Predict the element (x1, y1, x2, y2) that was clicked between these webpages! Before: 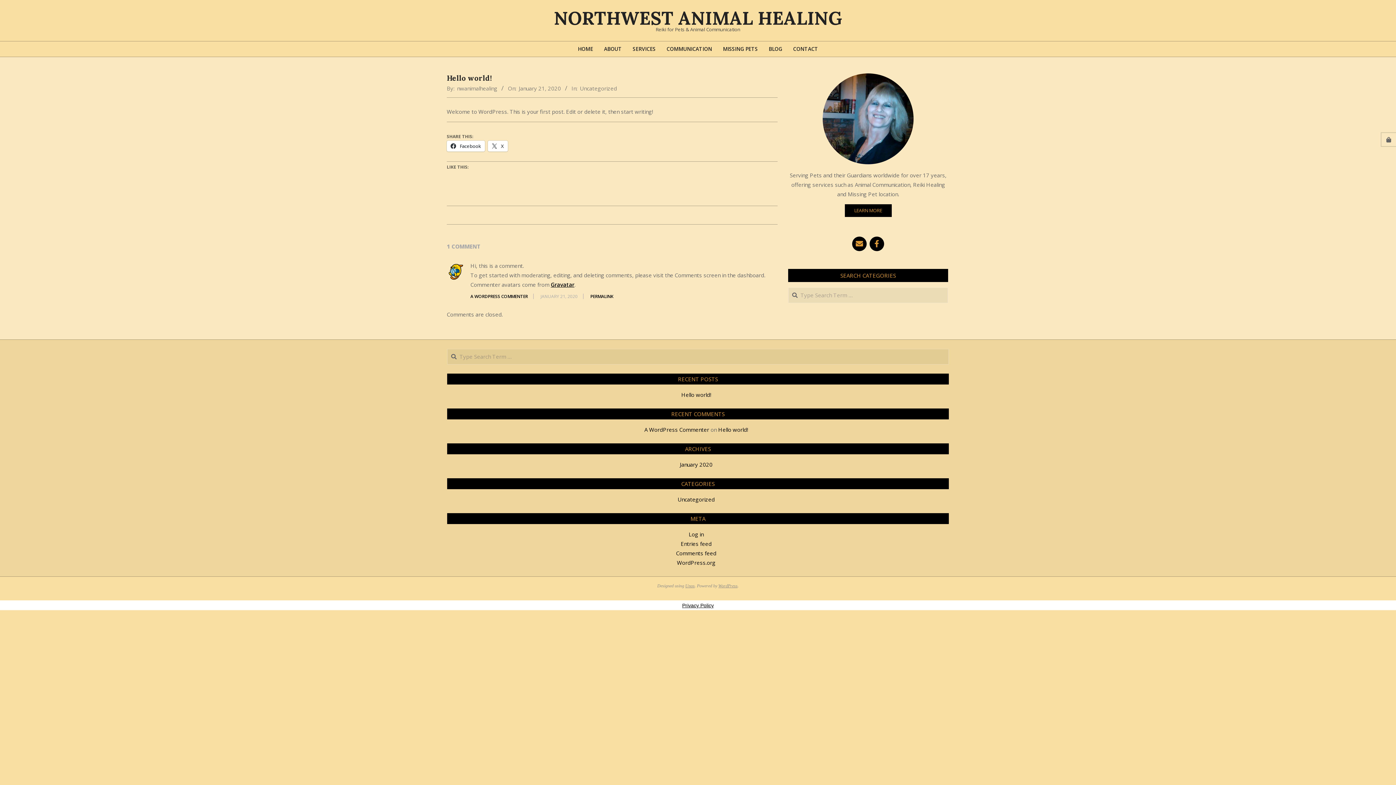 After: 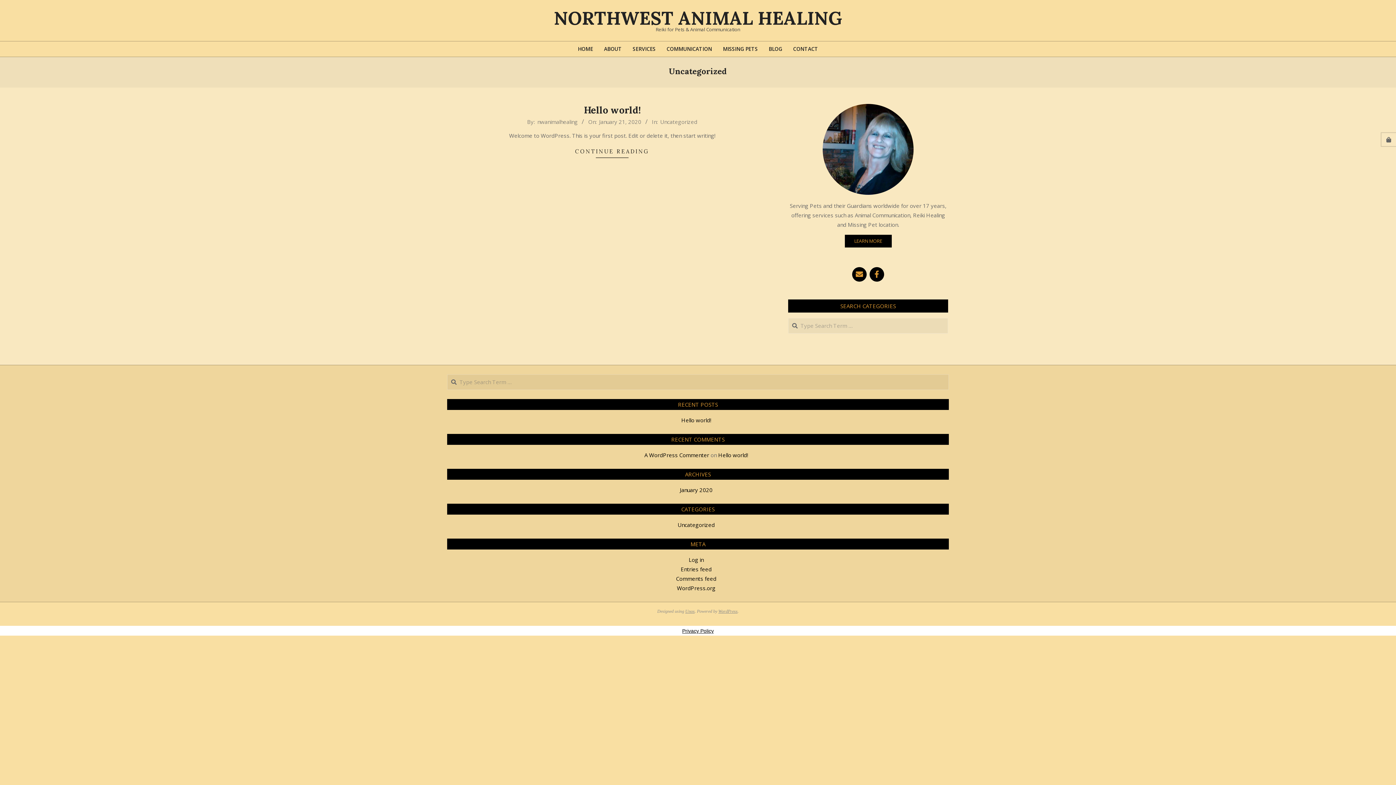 Action: bbox: (677, 495, 714, 503) label: Uncategorized